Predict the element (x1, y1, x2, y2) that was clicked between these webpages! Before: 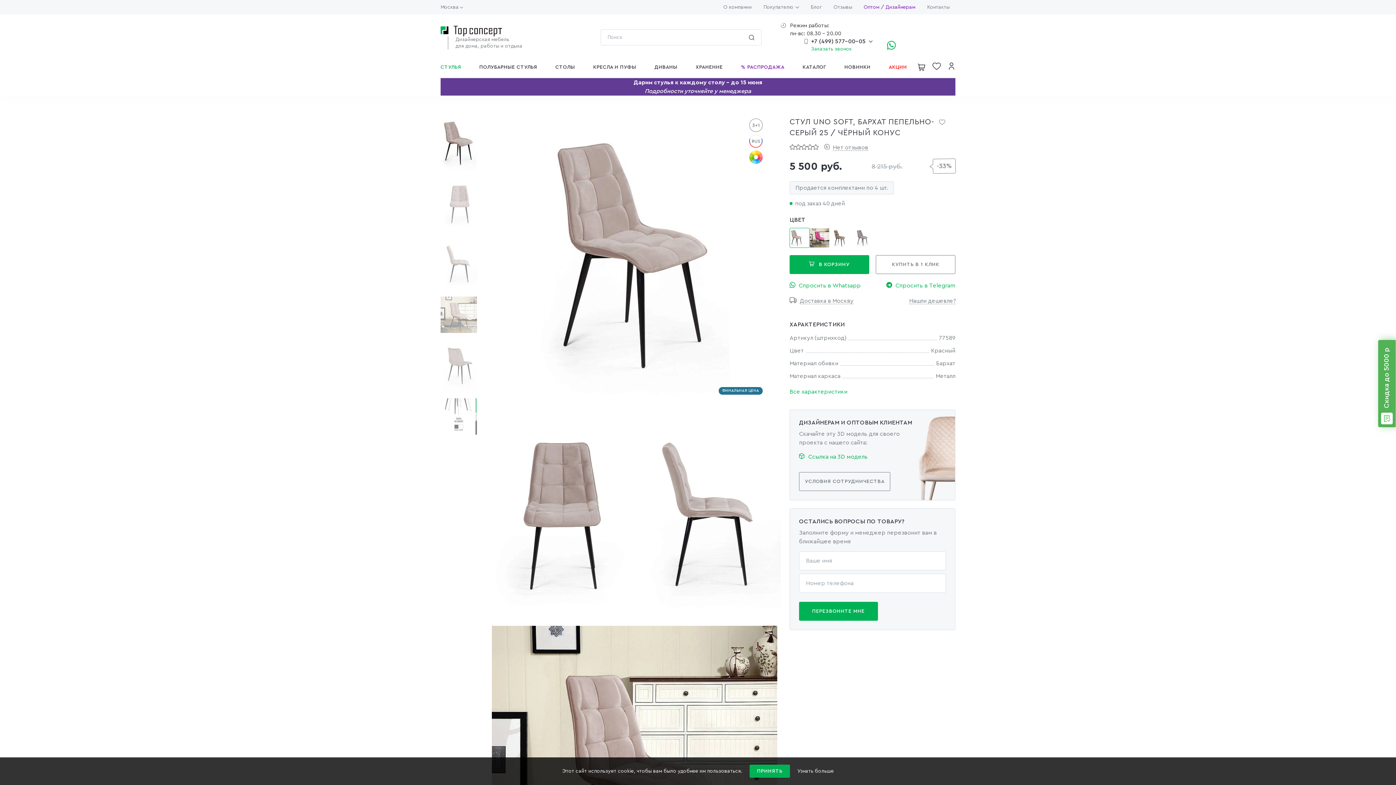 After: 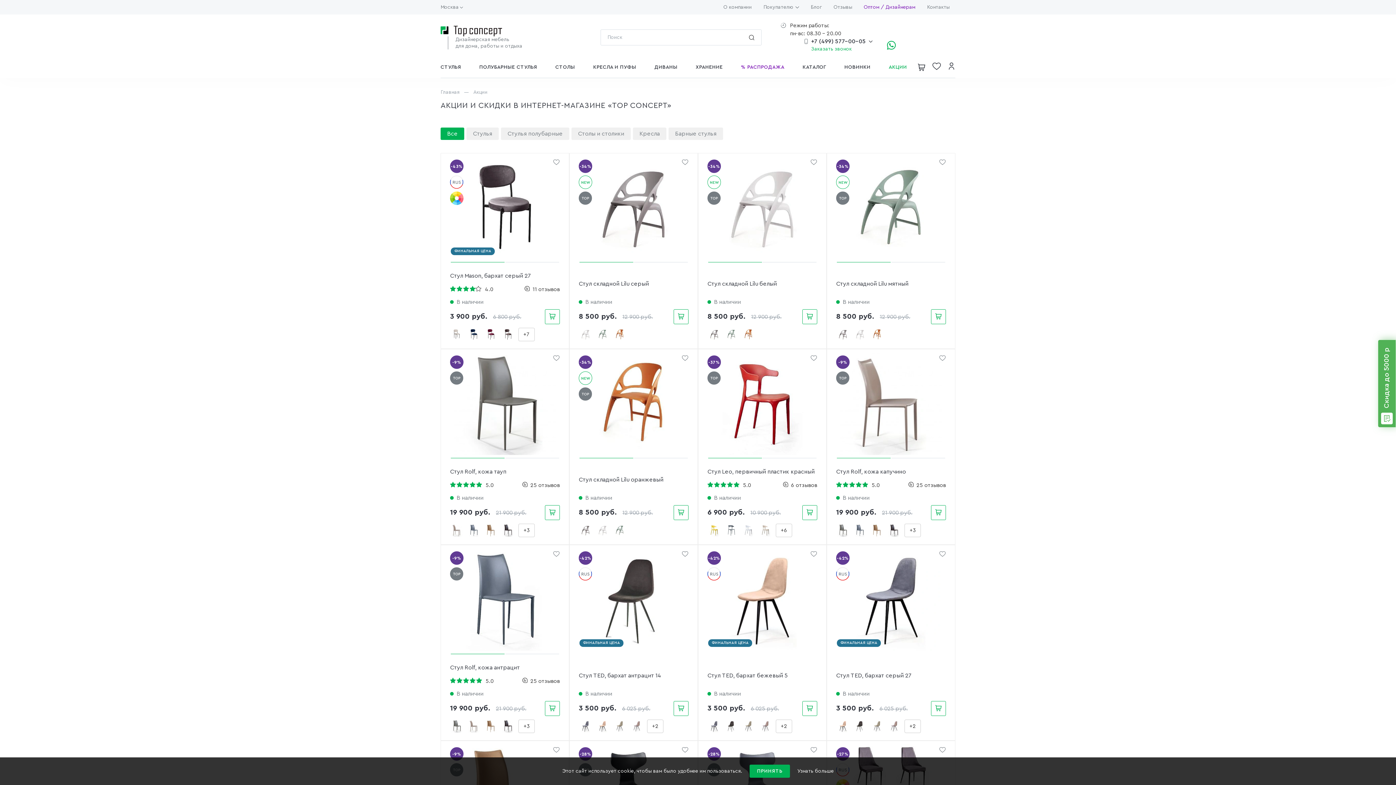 Action: label: АКЦИИ bbox: (879, 56, 916, 77)